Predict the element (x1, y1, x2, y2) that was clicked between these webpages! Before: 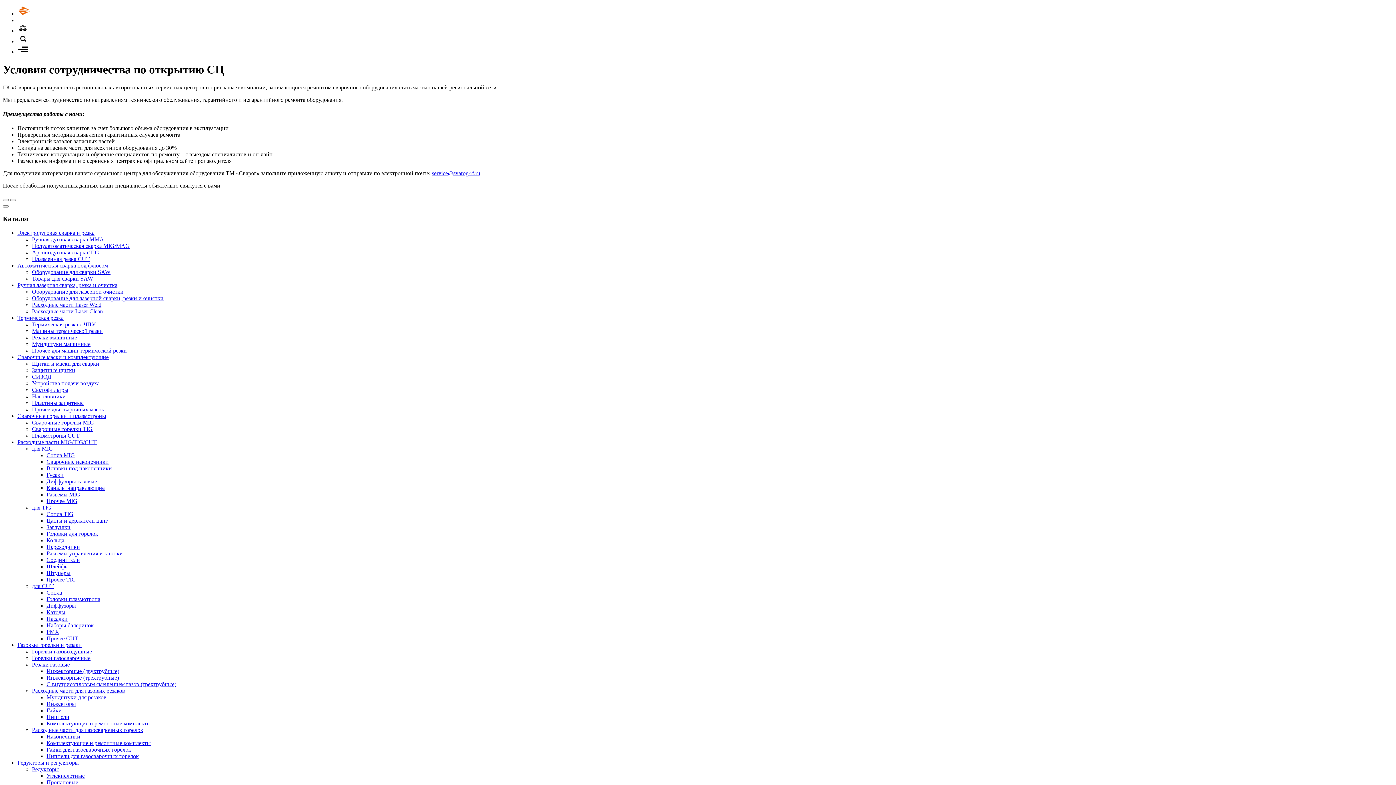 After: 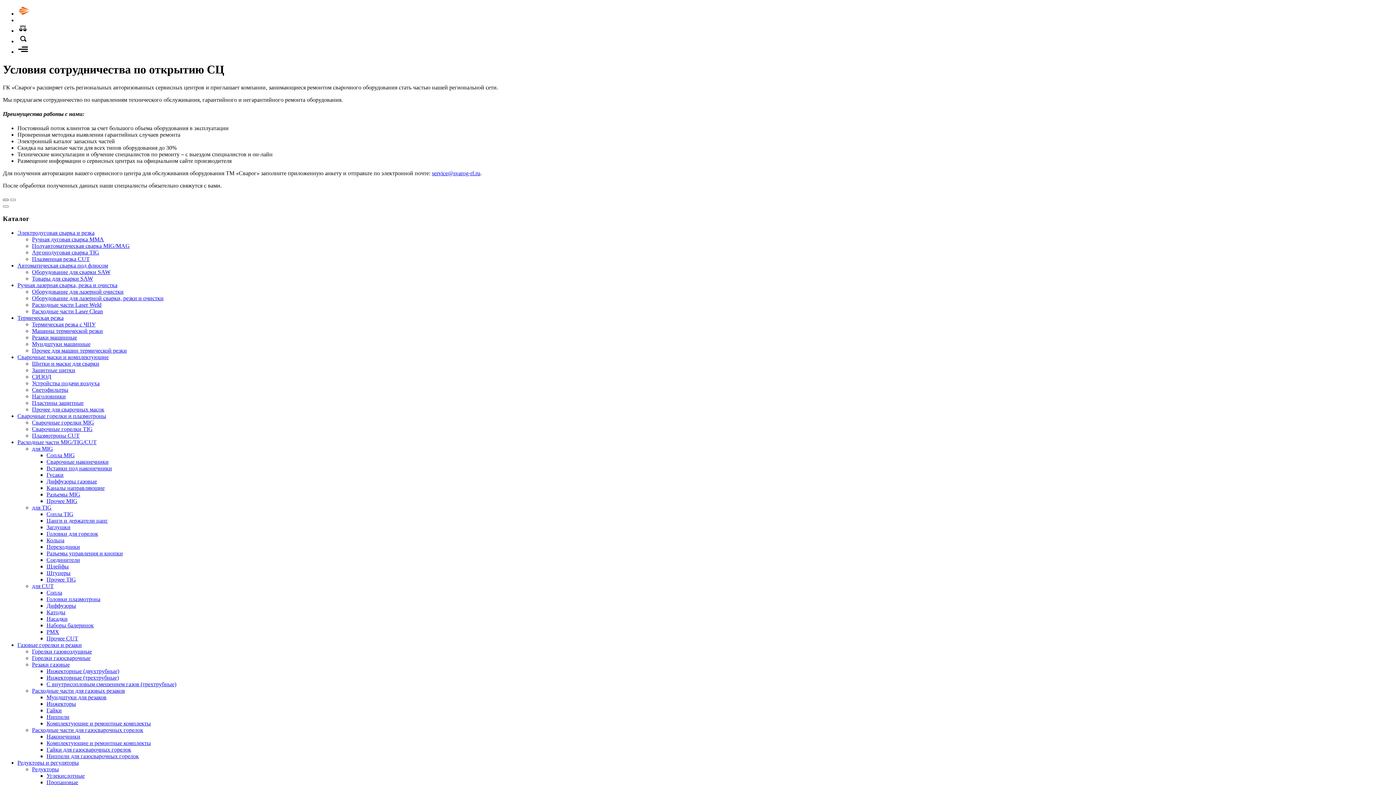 Action: bbox: (2, 199, 8, 201)